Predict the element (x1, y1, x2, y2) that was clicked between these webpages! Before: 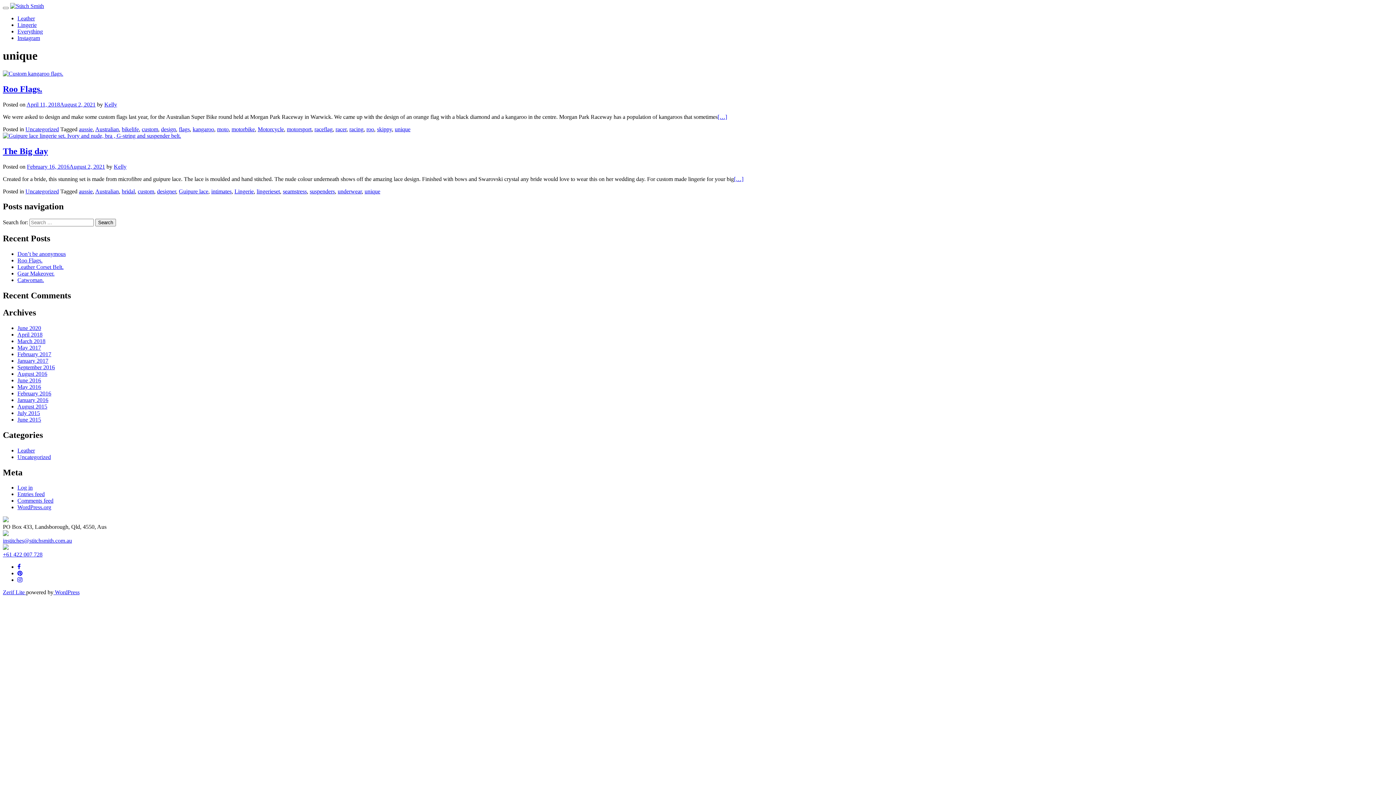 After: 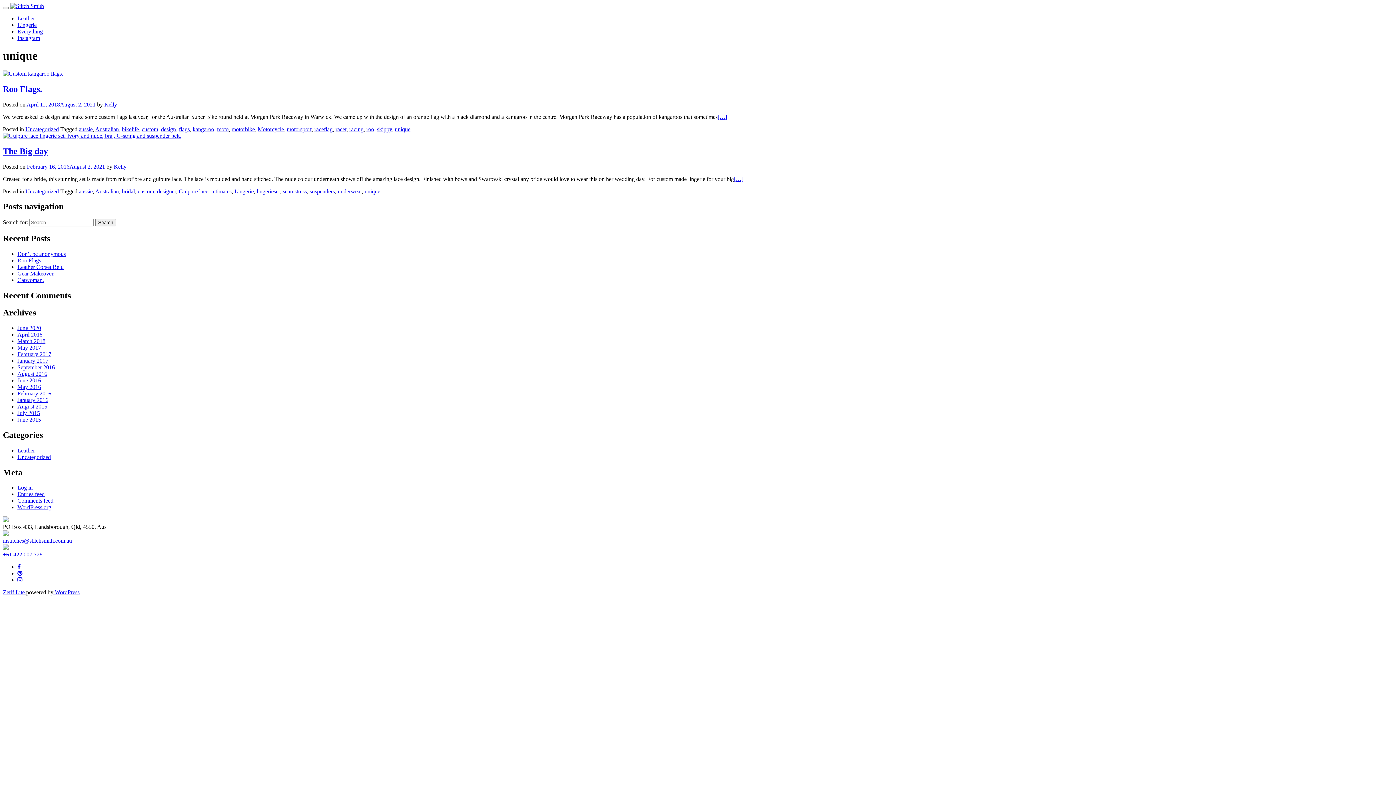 Action: label: unique bbox: (364, 188, 380, 194)